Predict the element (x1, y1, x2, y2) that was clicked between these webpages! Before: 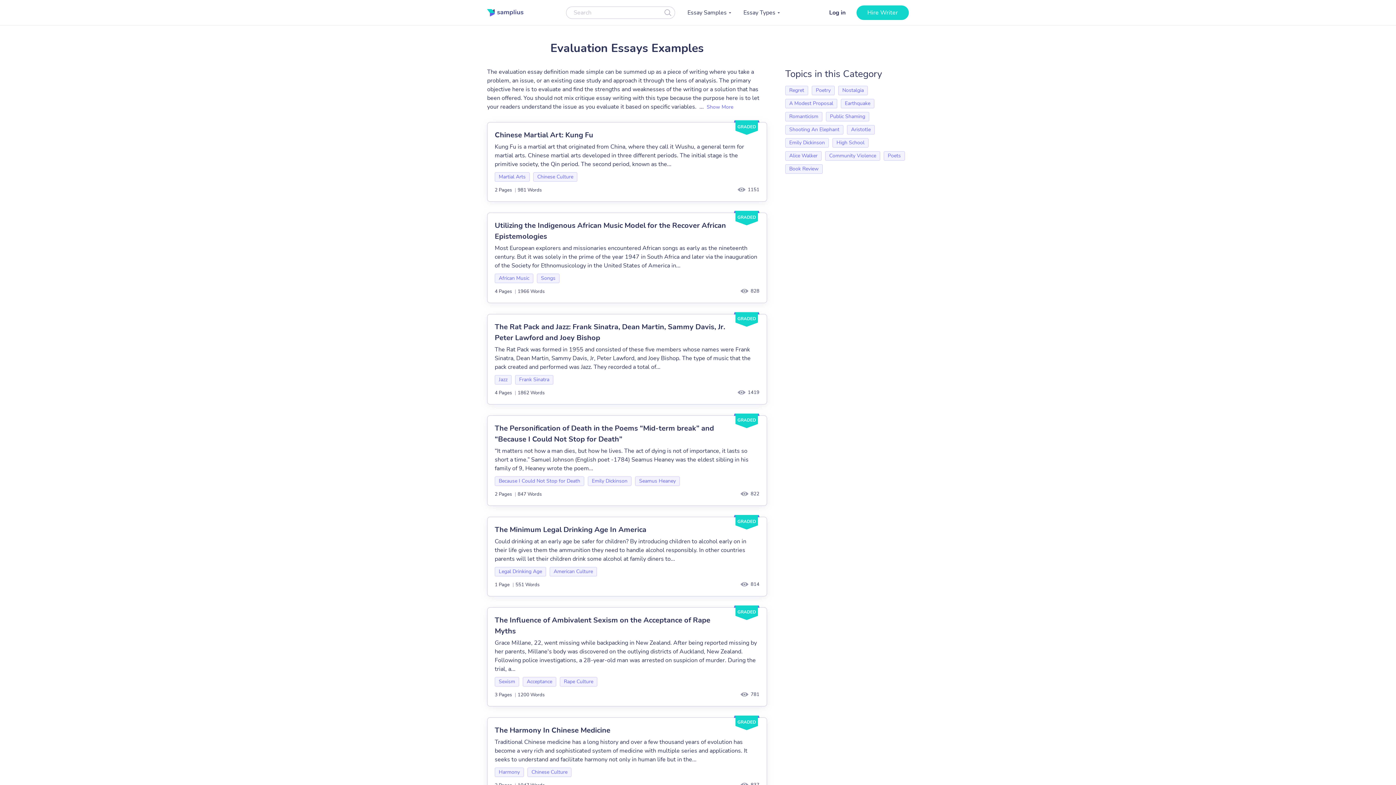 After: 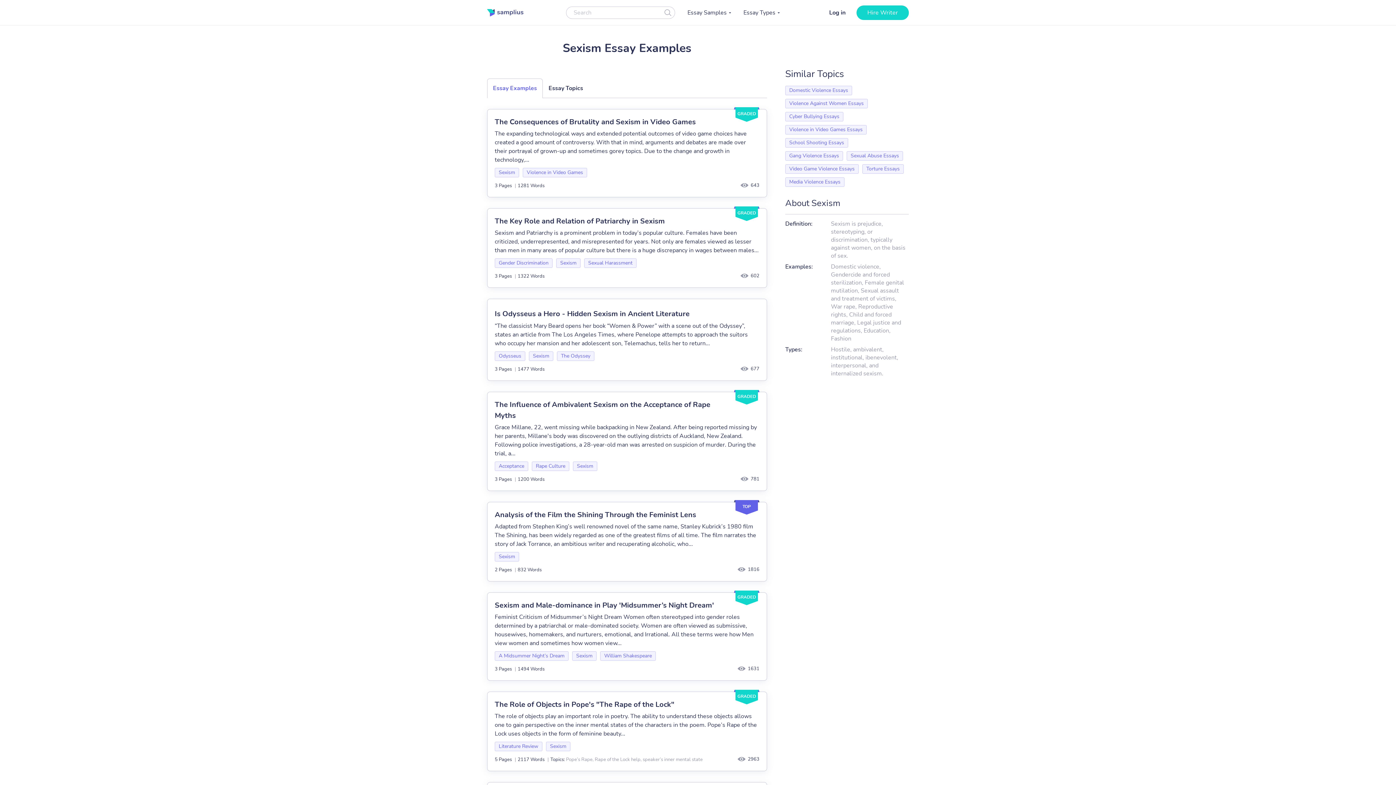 Action: bbox: (494, 677, 519, 686) label: Sexism